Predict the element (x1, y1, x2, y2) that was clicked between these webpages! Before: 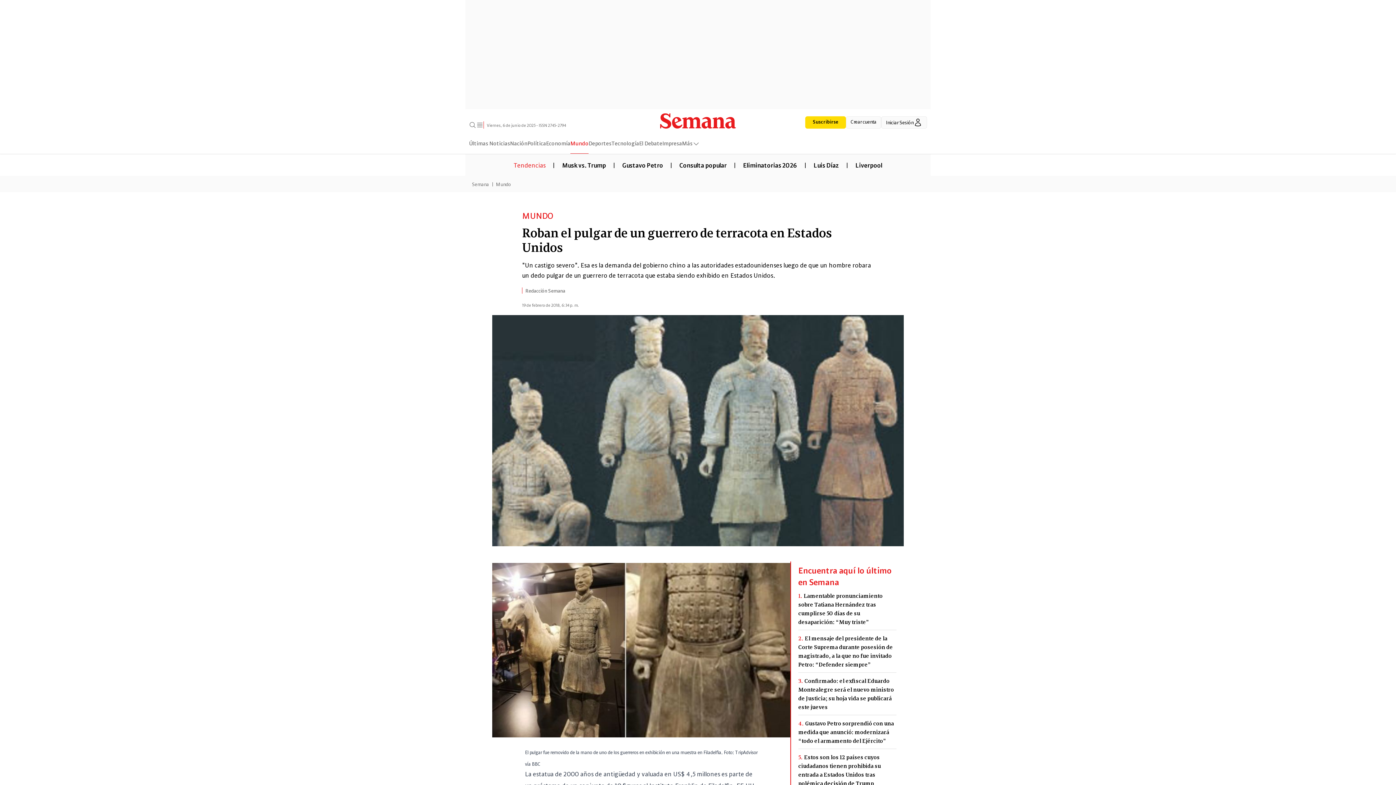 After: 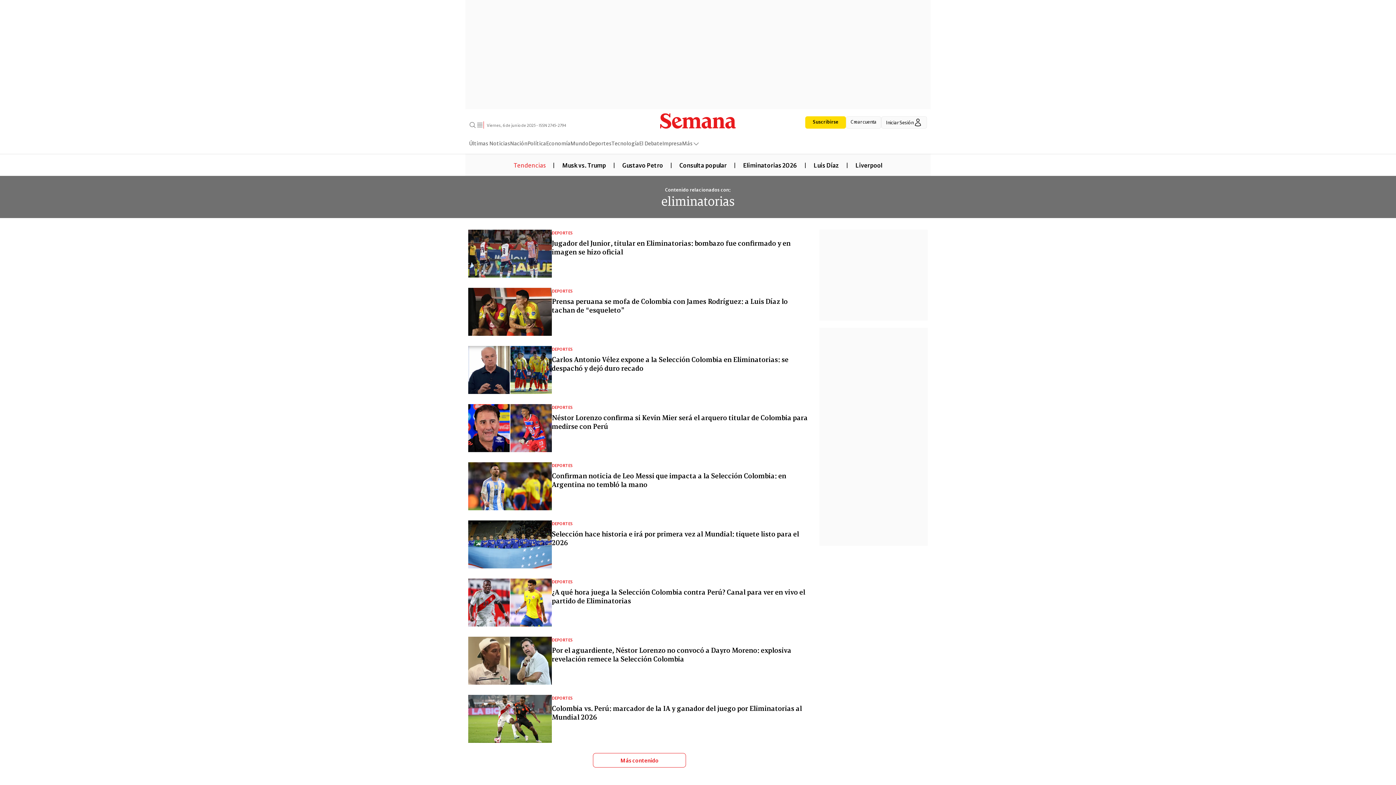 Action: label: Eliminatorias 2026 bbox: (736, 160, 804, 168)